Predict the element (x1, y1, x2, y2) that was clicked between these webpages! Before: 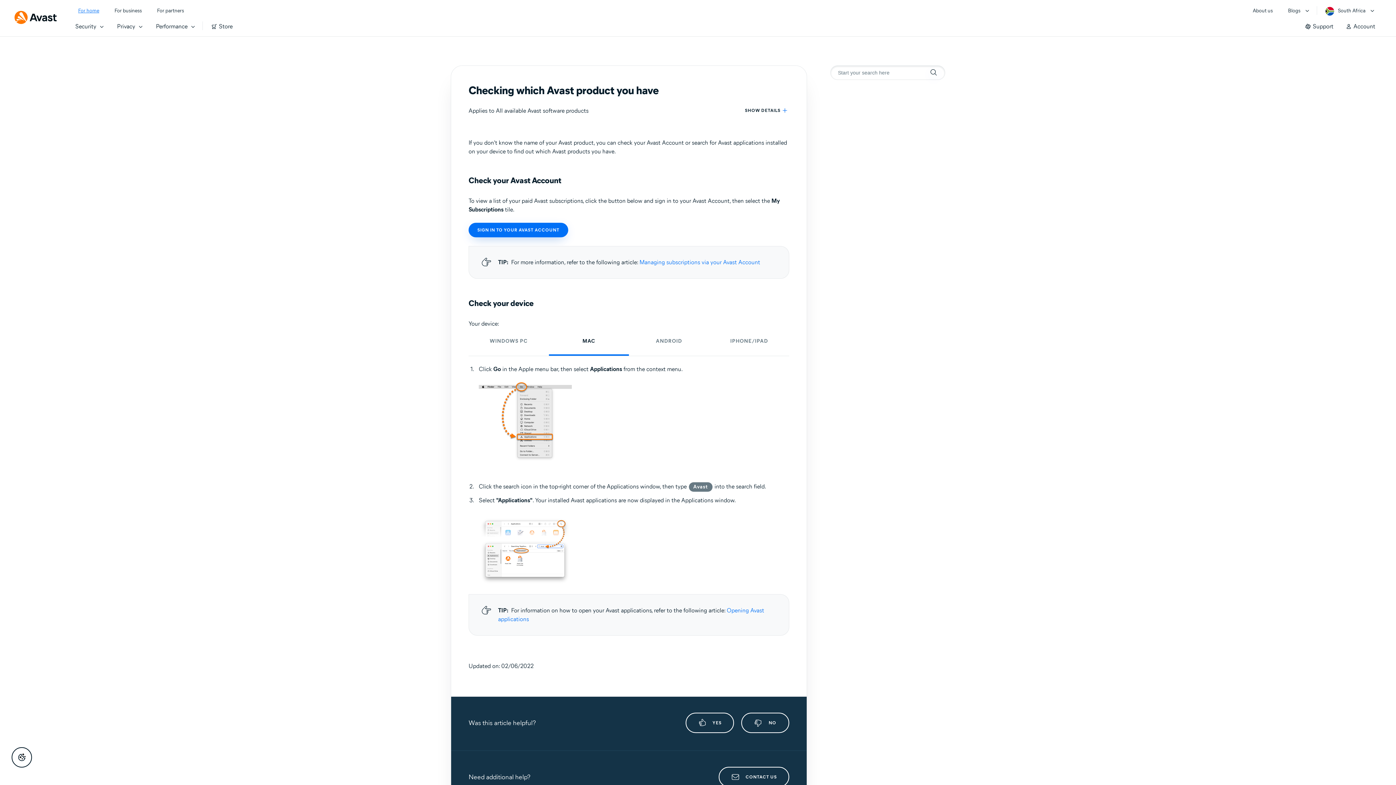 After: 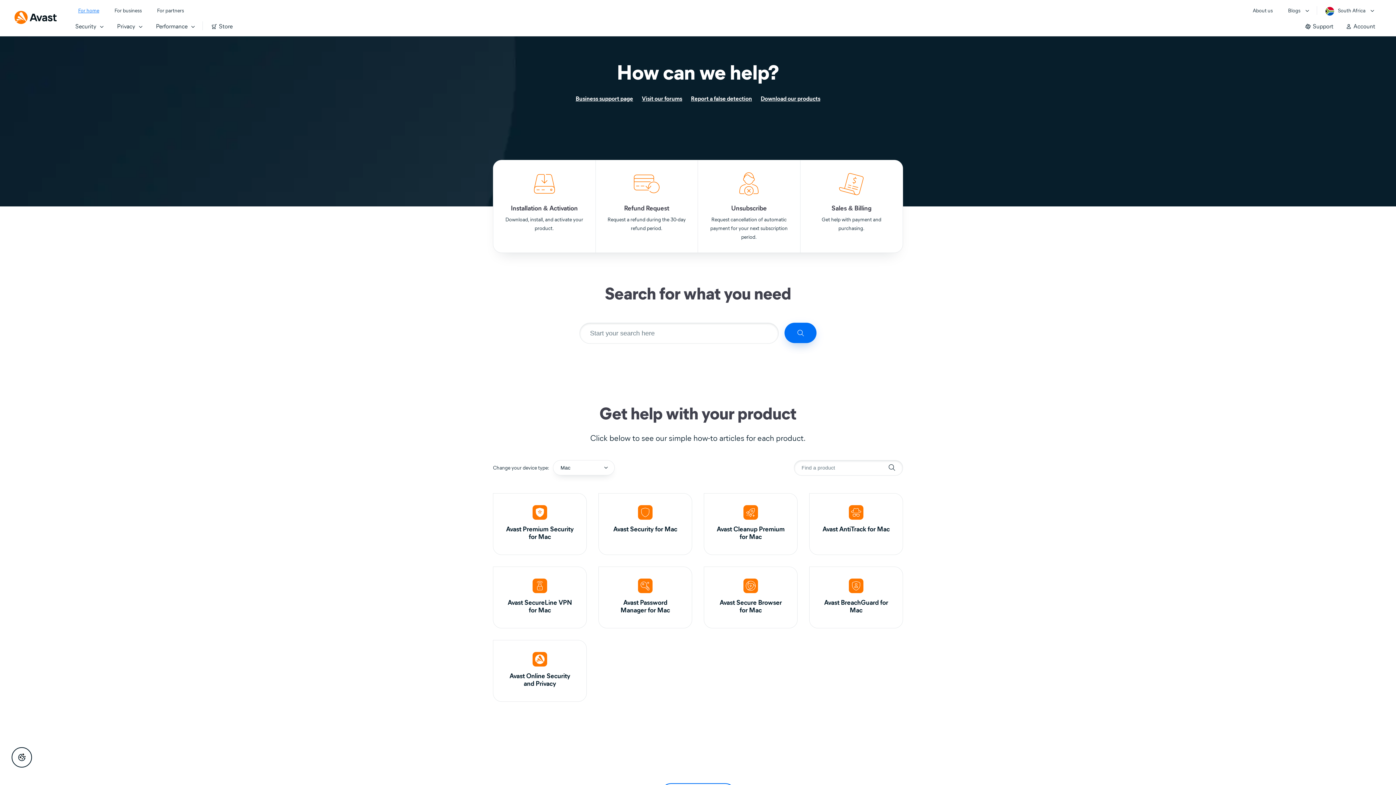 Action: bbox: (1299, 15, 1340, 36) label: Support